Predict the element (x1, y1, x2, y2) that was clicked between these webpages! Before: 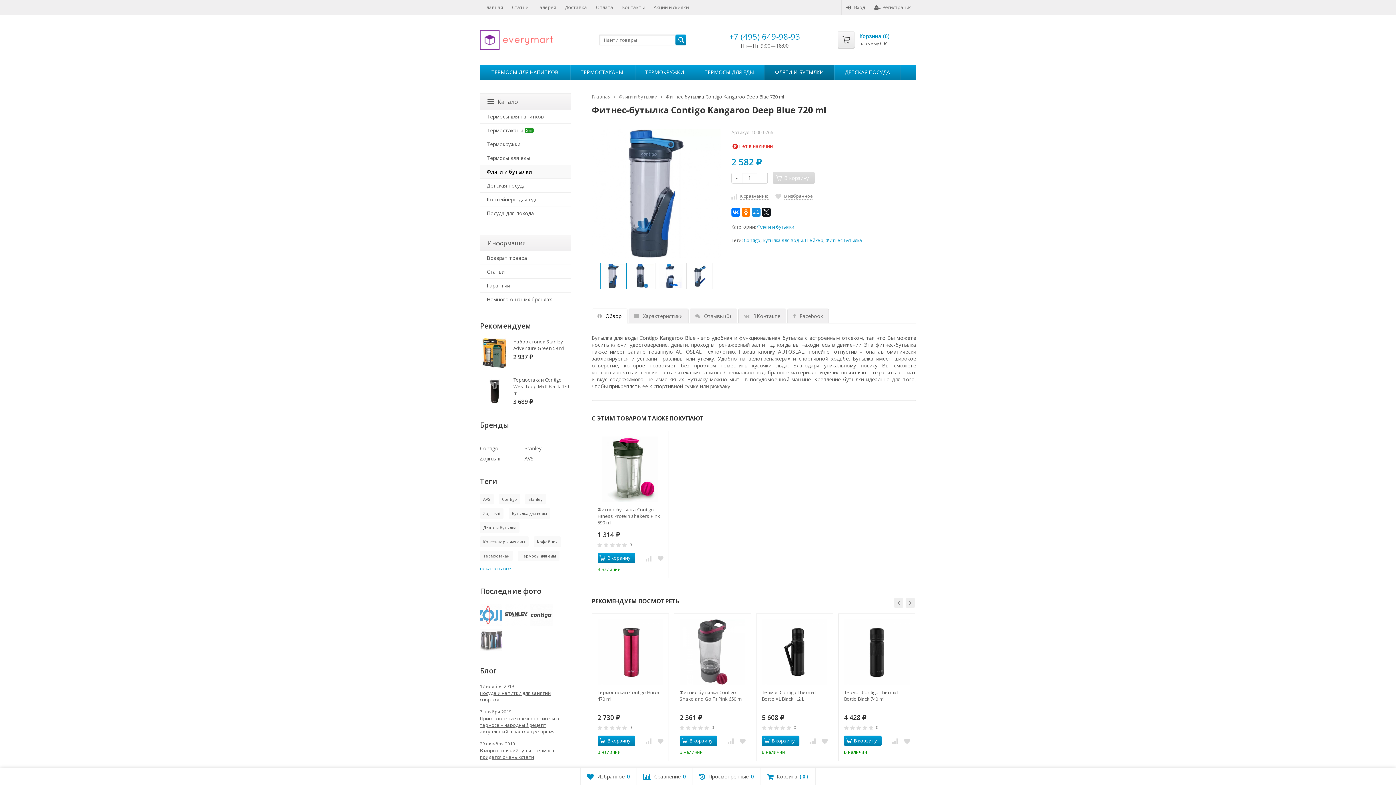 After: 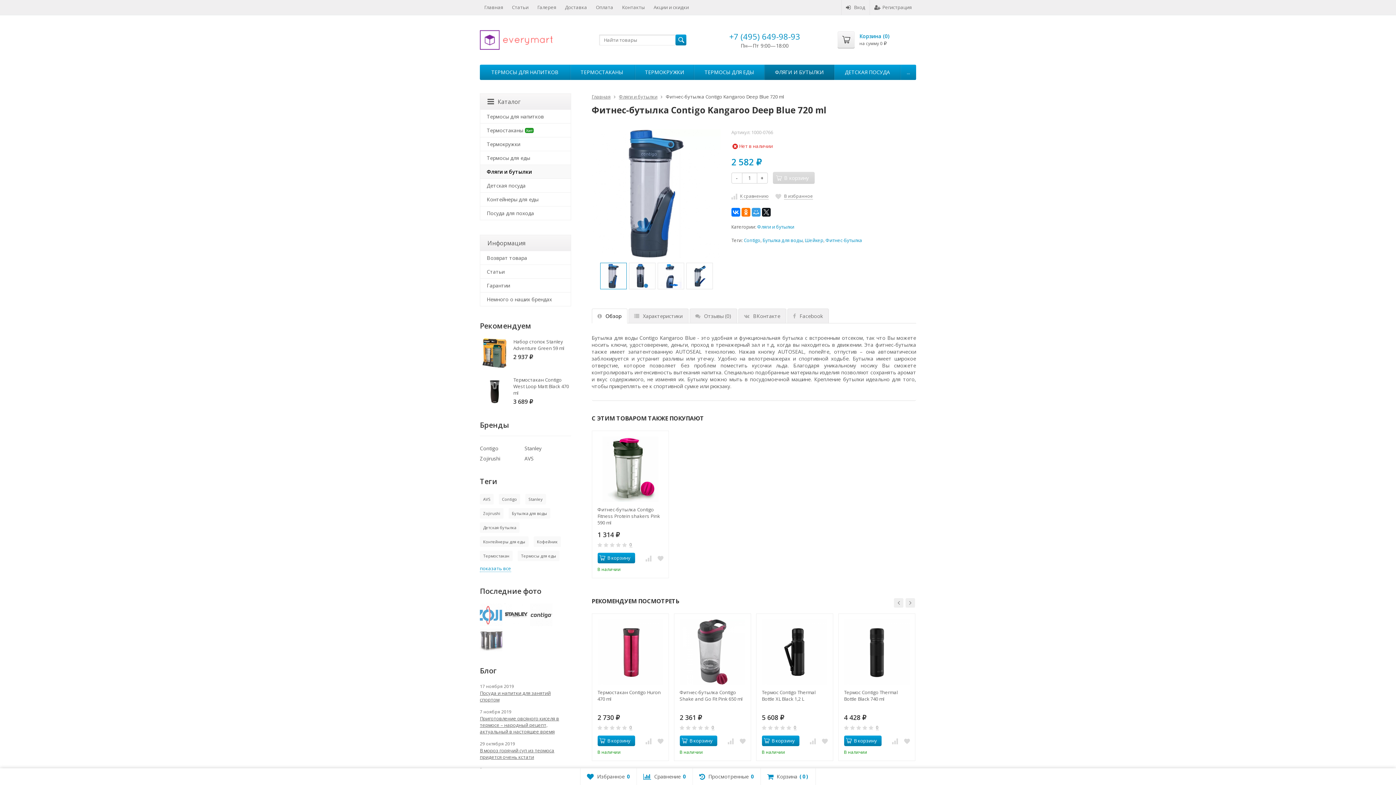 Action: bbox: (751, 207, 760, 216)